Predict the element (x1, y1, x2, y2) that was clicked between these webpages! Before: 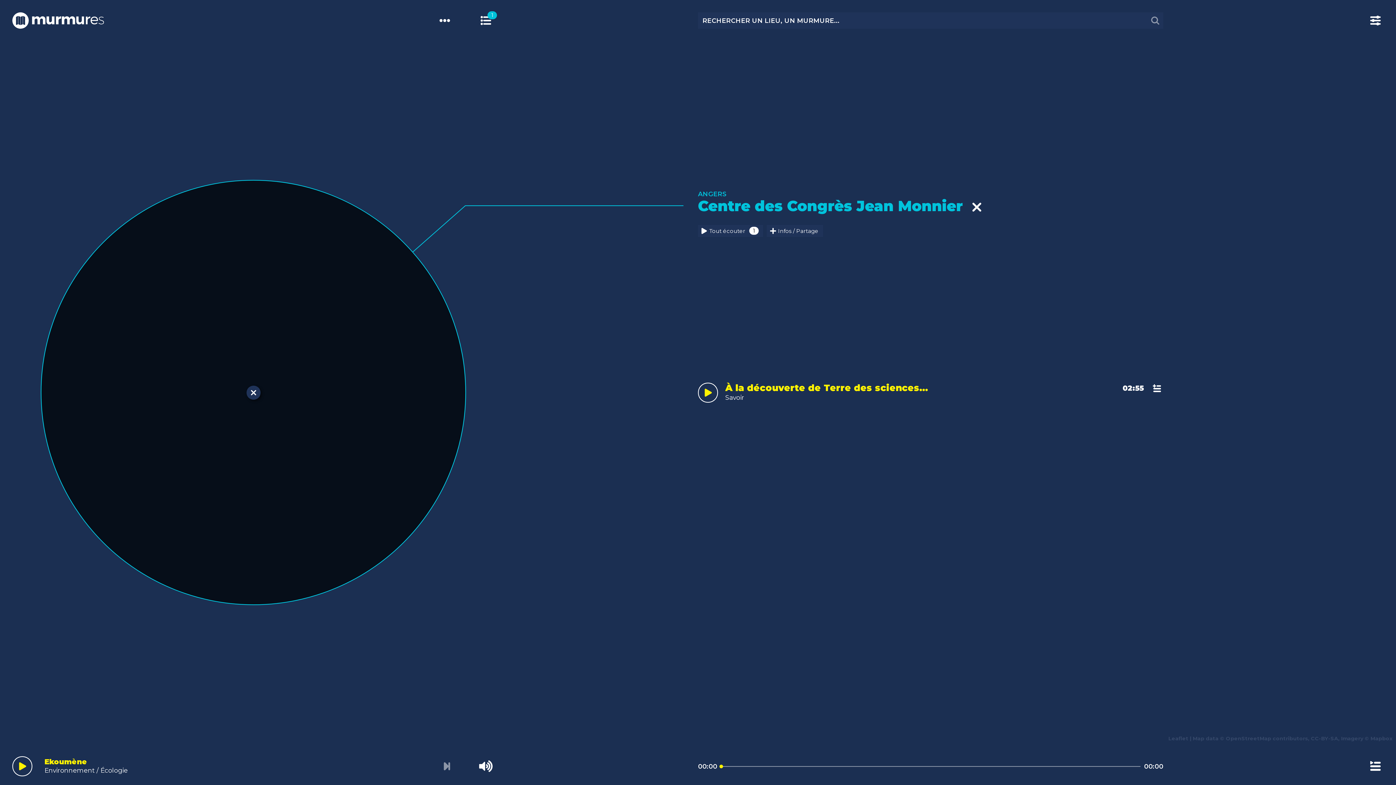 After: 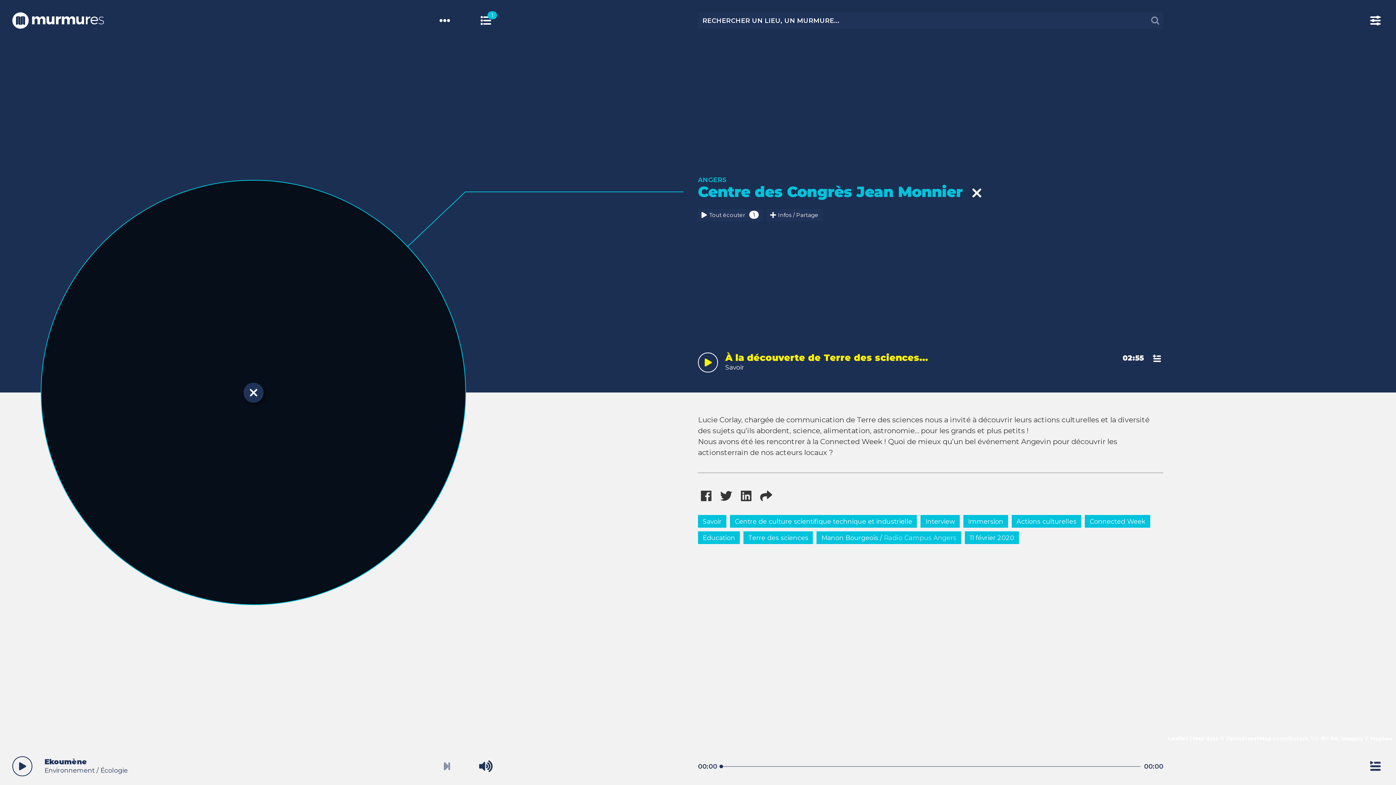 Action: bbox: (725, 382, 1115, 401) label: À la découverte de Terre des sciences…
Savoir 
Lucie Corlay, chargée de communication de Terre des sciences nous a invité à découvrir leurs actions culturelles et...